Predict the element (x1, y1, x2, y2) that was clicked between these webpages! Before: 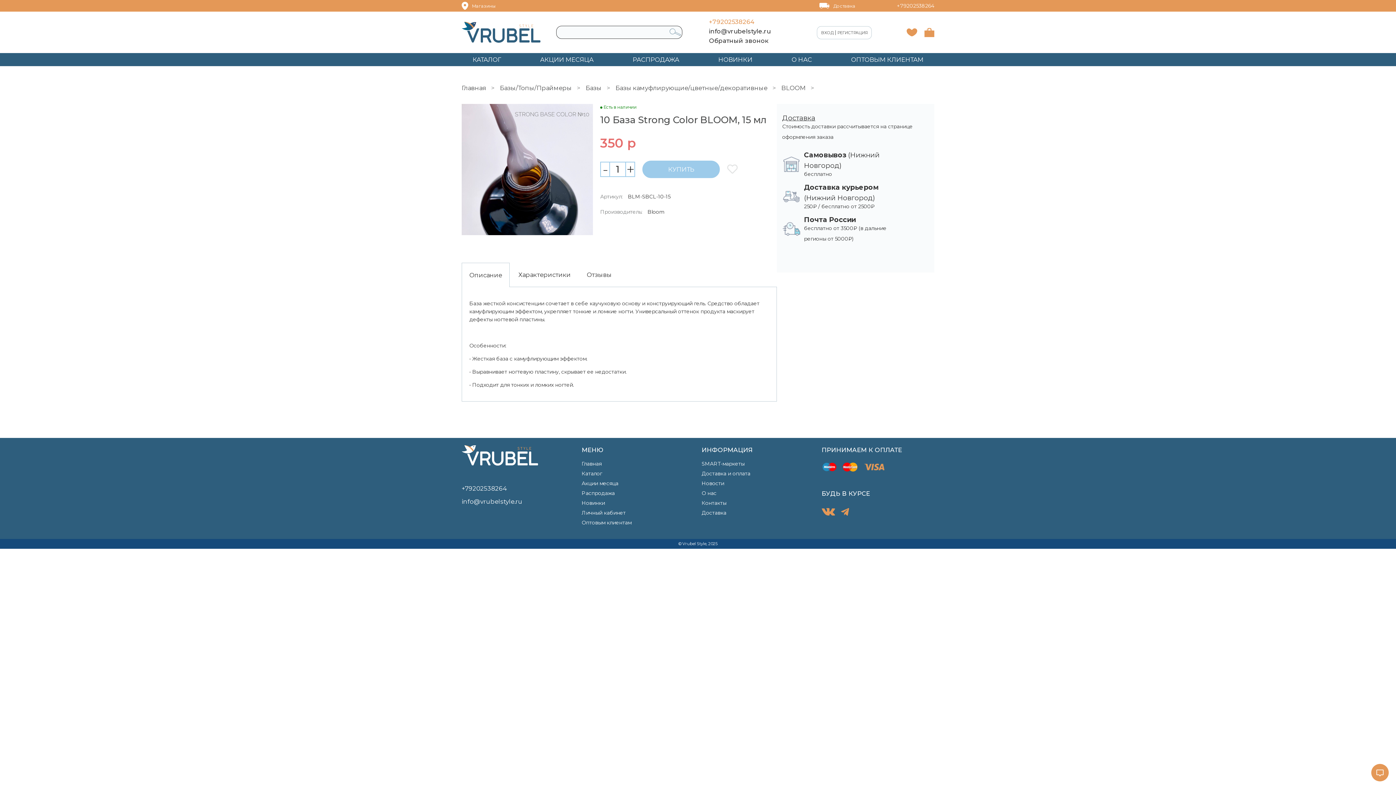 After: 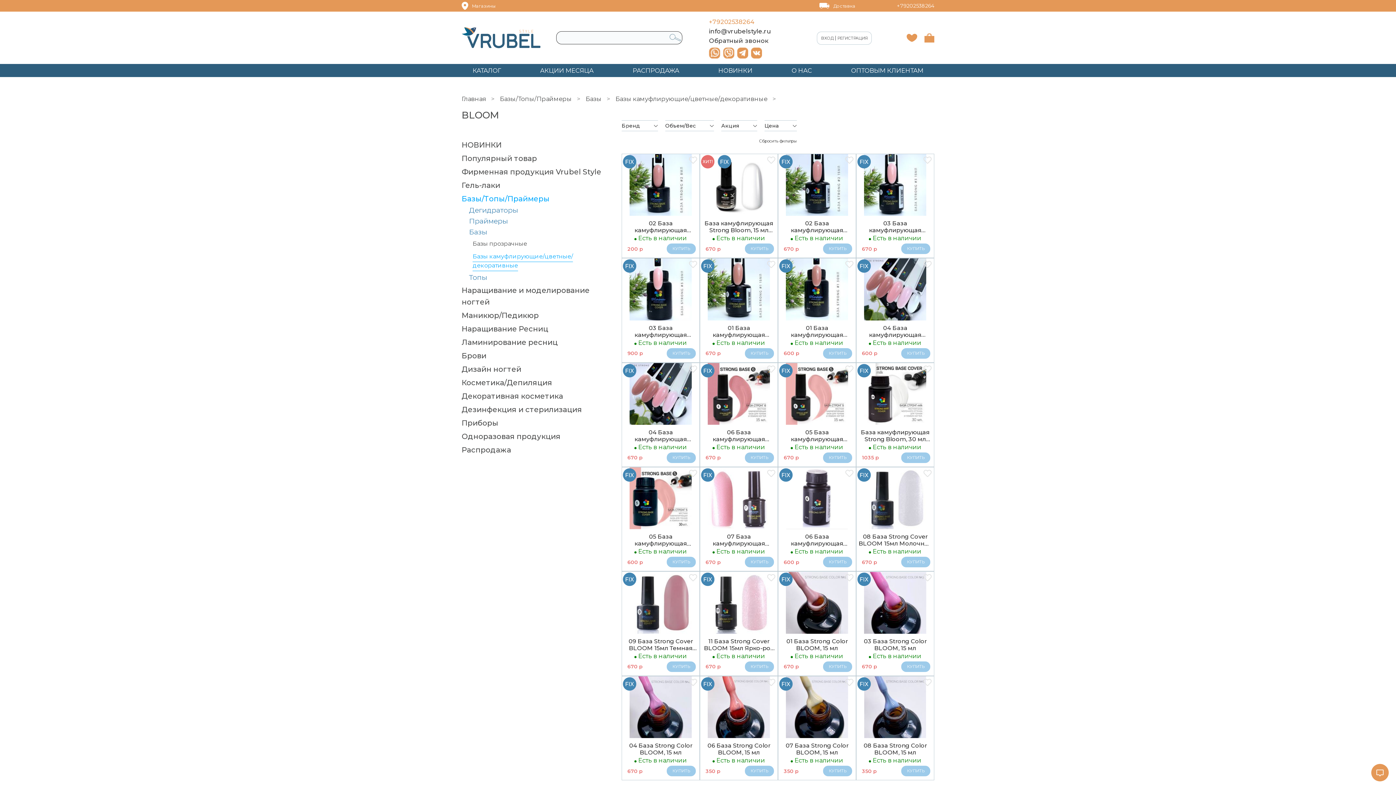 Action: label: BLOOM bbox: (781, 83, 805, 93)